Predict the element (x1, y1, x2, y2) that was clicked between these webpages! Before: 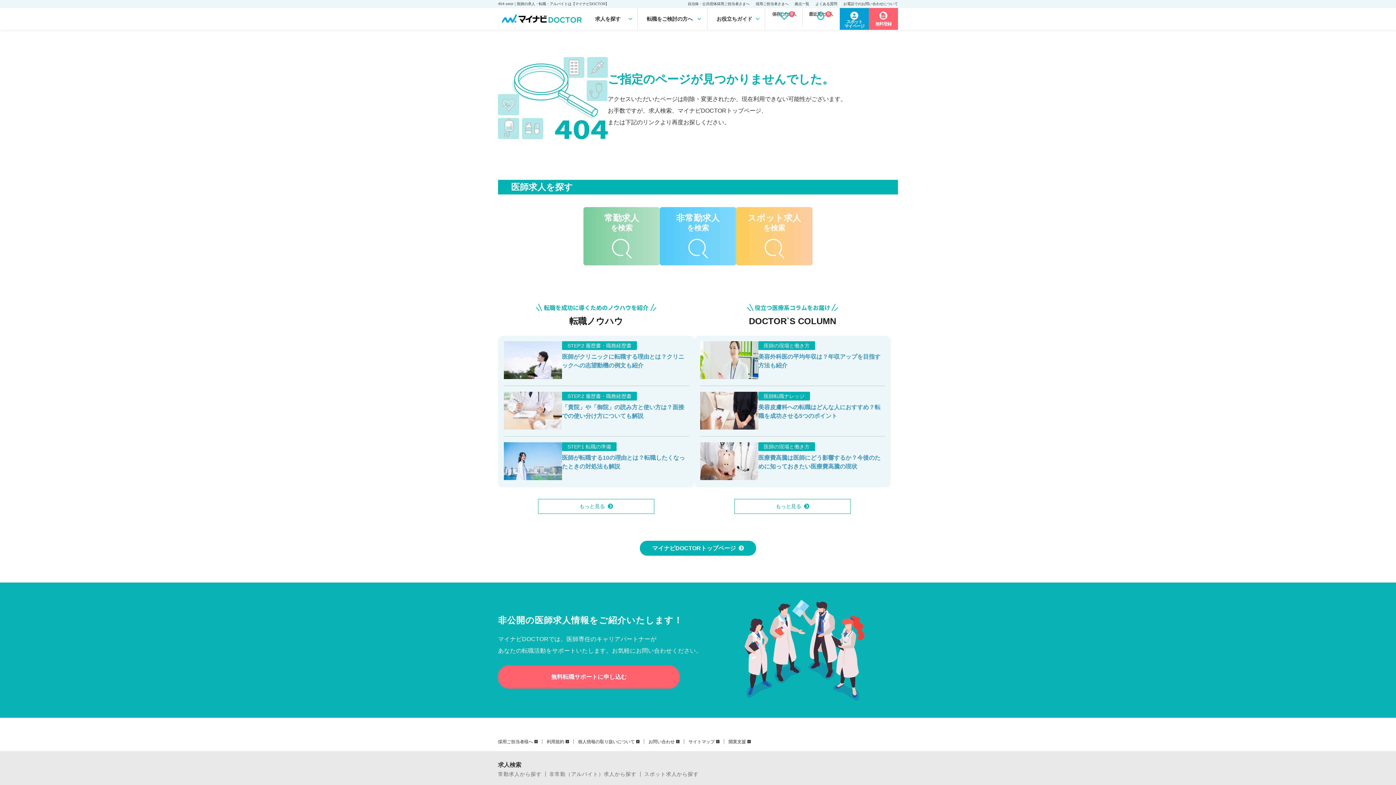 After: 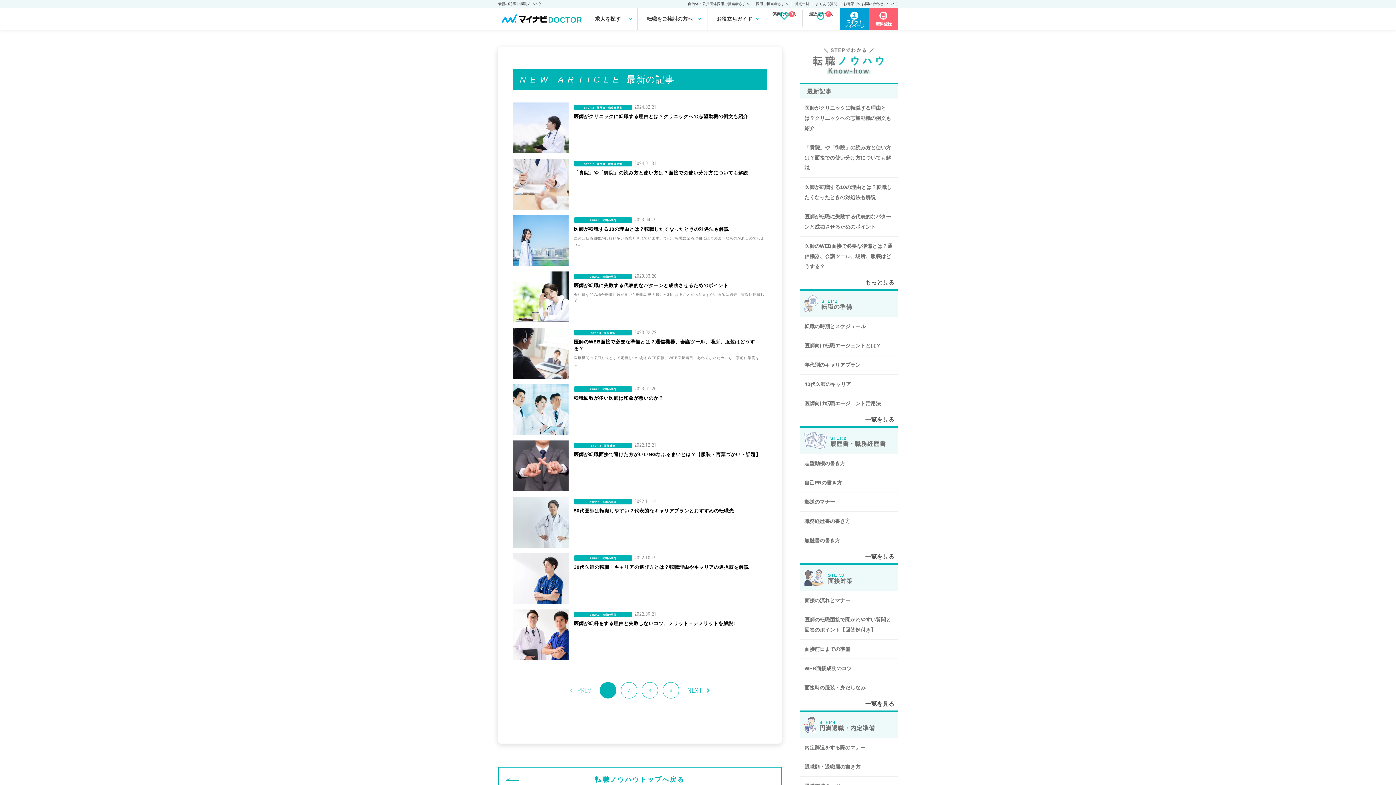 Action: label: もっと見る bbox: (538, 499, 654, 514)